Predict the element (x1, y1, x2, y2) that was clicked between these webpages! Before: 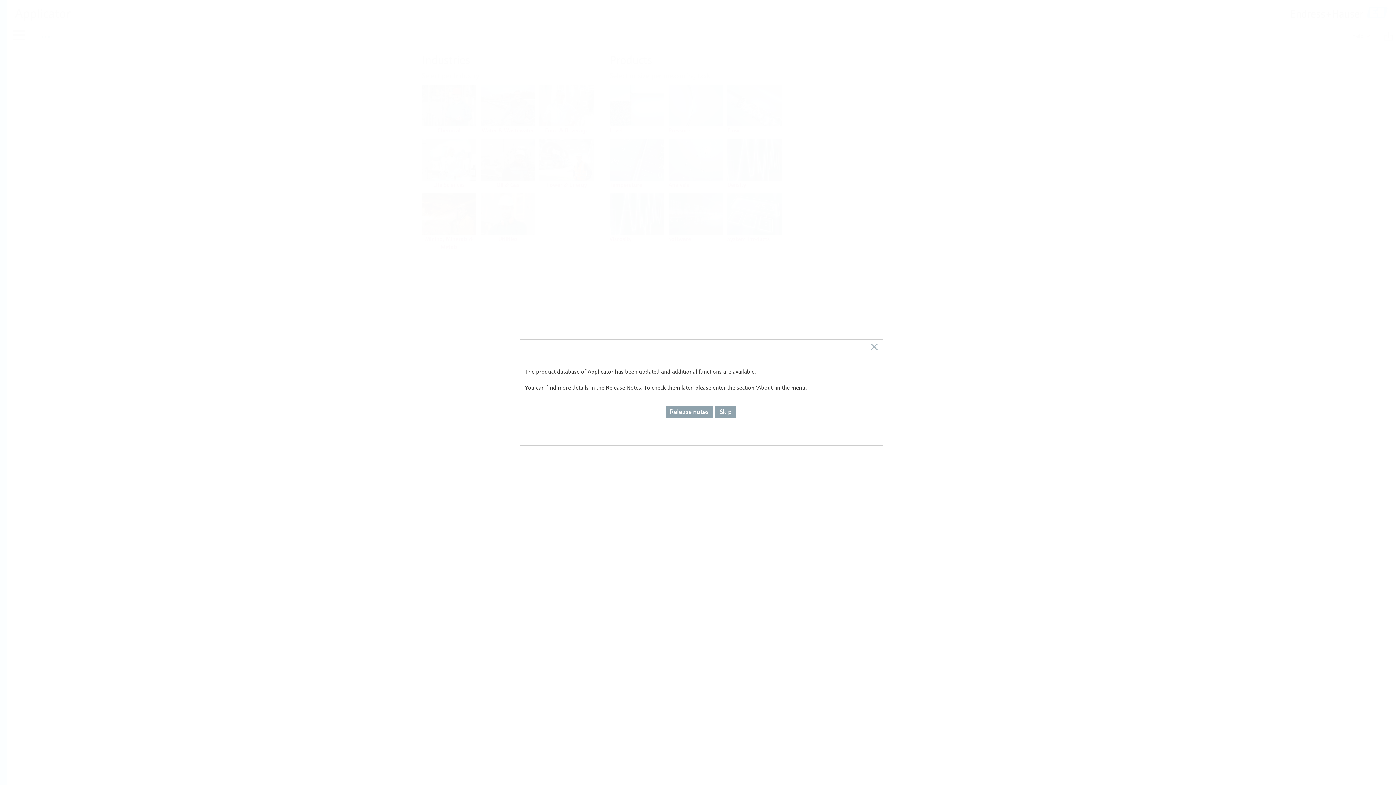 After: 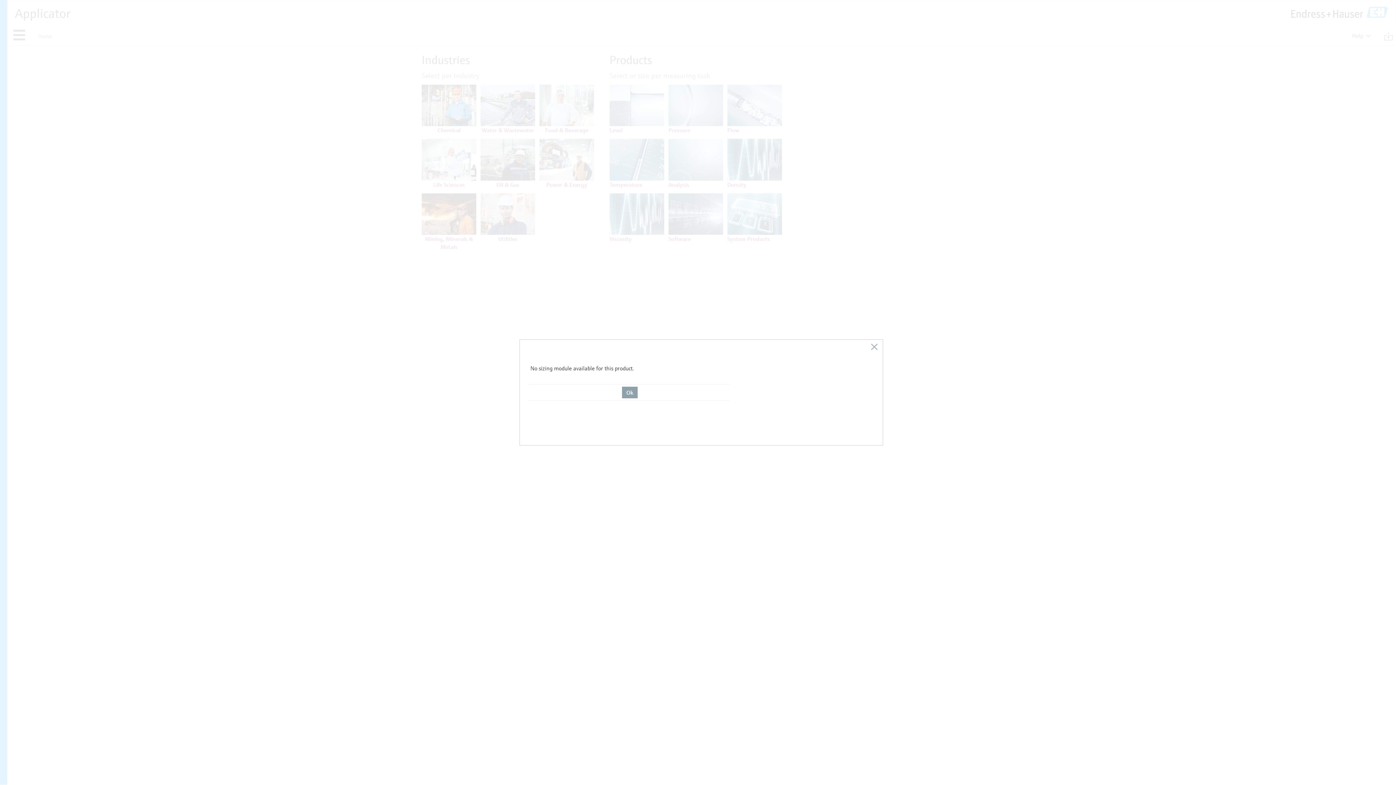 Action: label: Release notes bbox: (665, 406, 713, 417)